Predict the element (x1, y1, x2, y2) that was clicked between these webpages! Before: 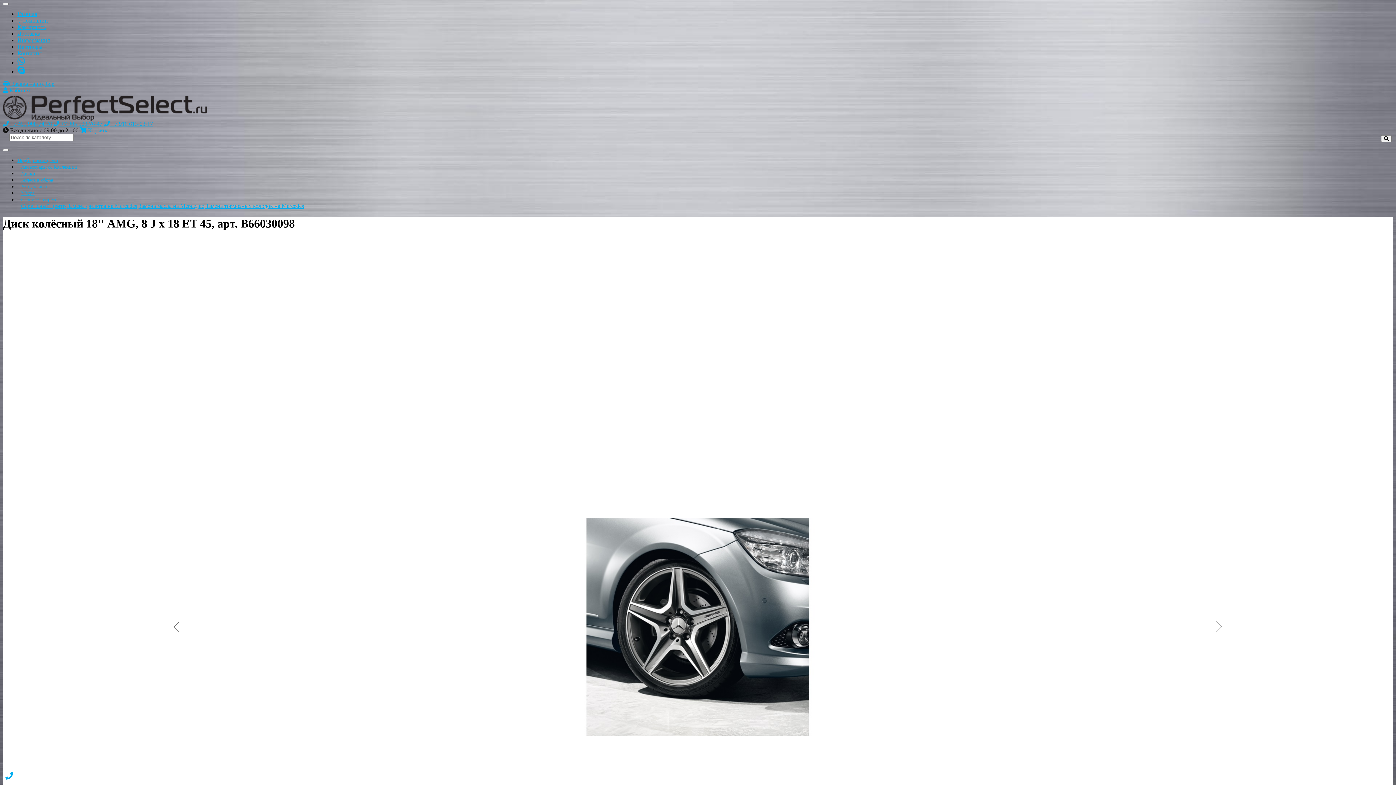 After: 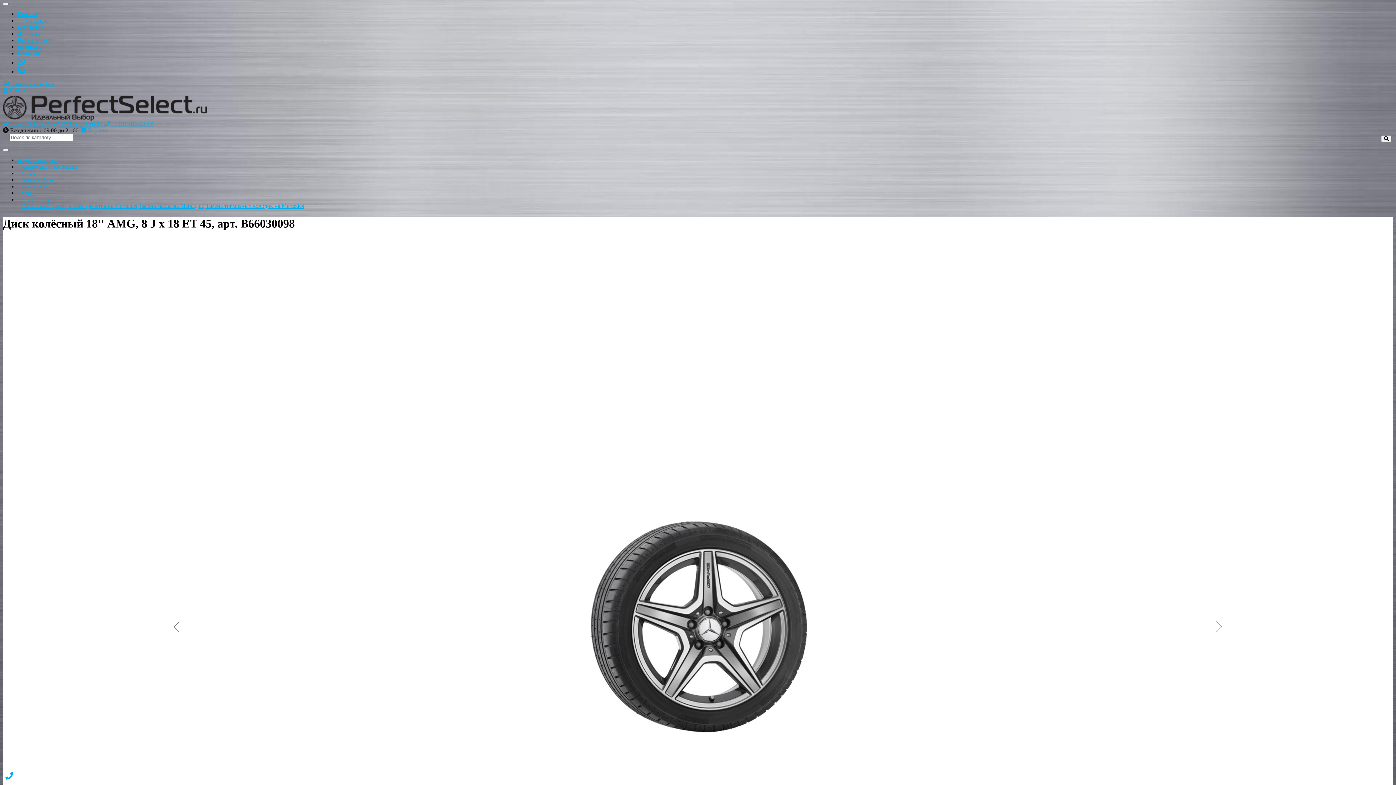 Action: bbox: (104, 120, 153, 127) label:  +7 916 613-03-17